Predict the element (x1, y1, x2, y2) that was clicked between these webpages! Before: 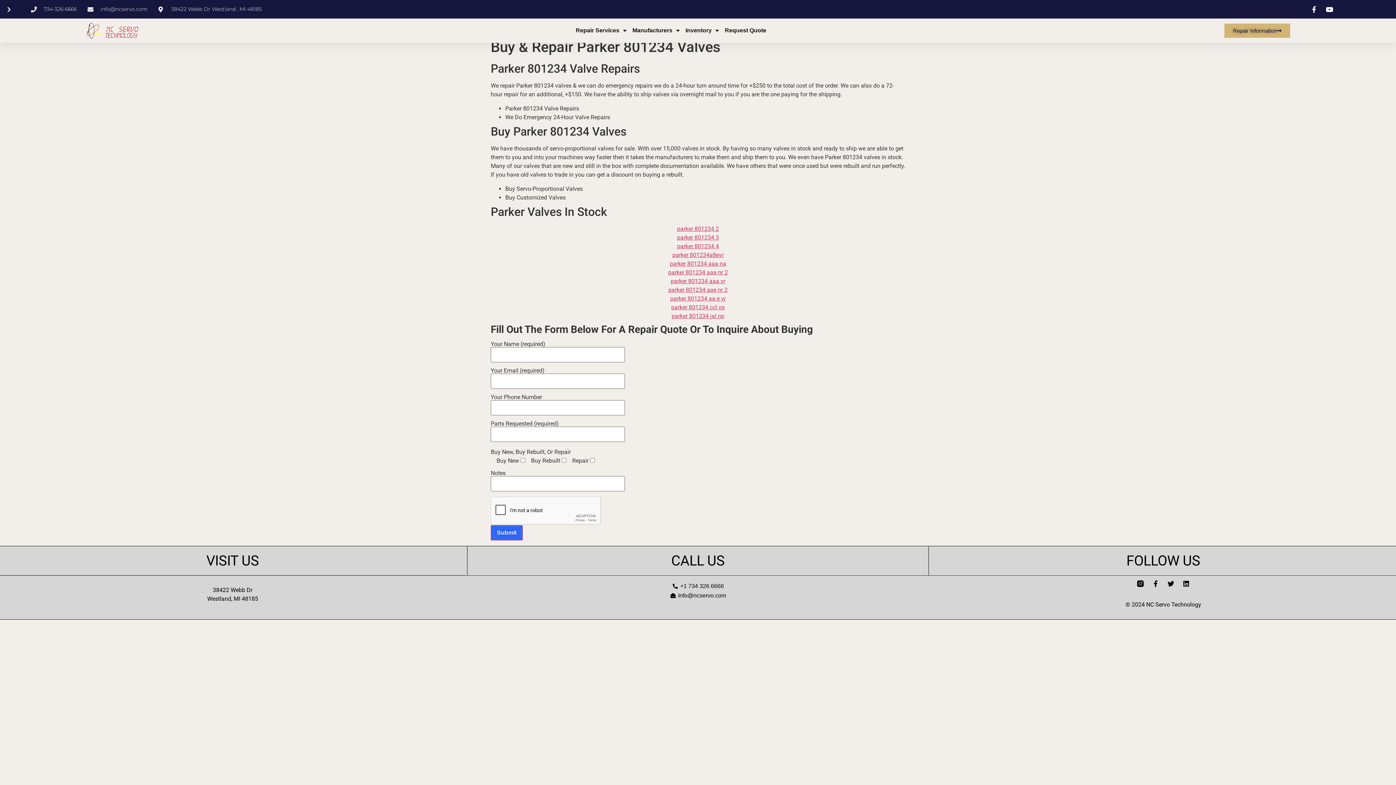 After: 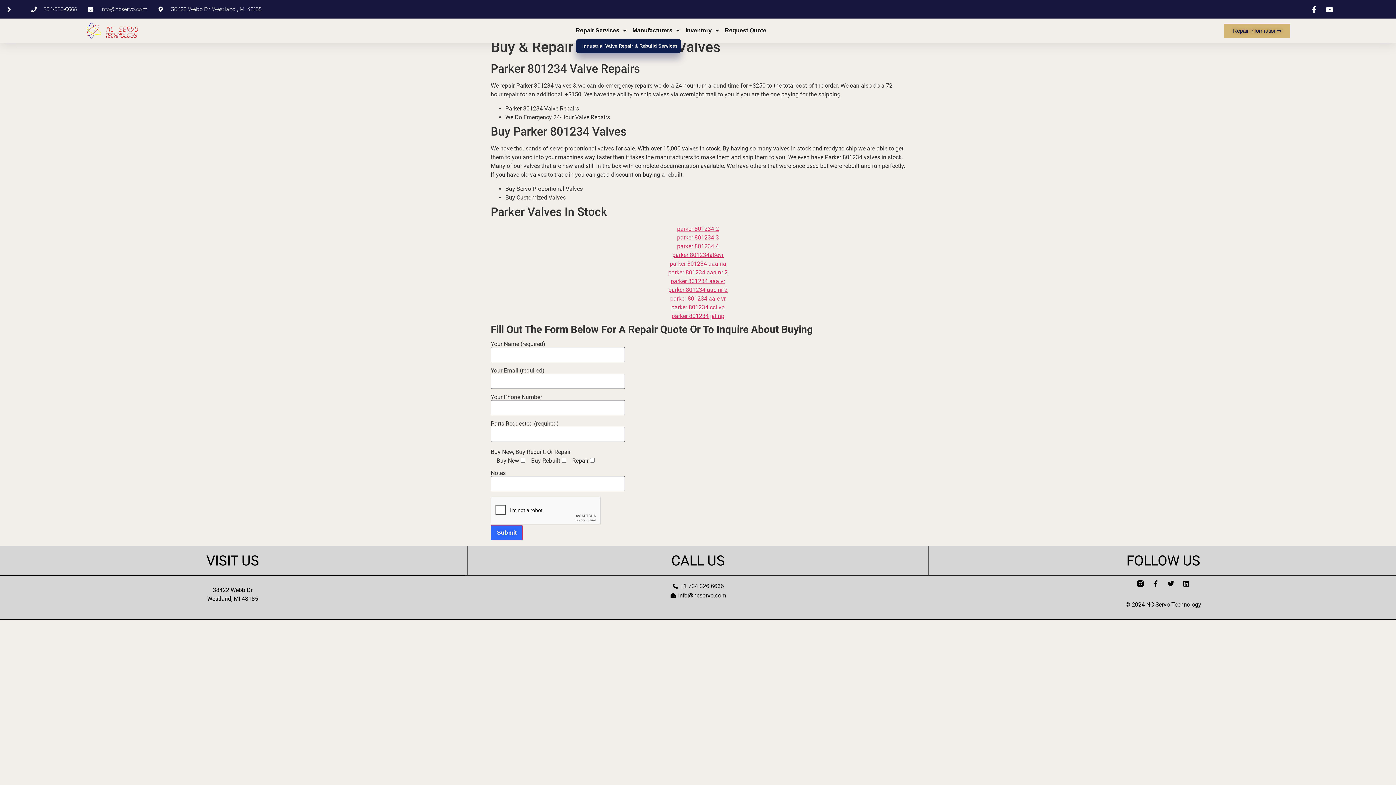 Action: bbox: (575, 22, 626, 39) label: Repair Services